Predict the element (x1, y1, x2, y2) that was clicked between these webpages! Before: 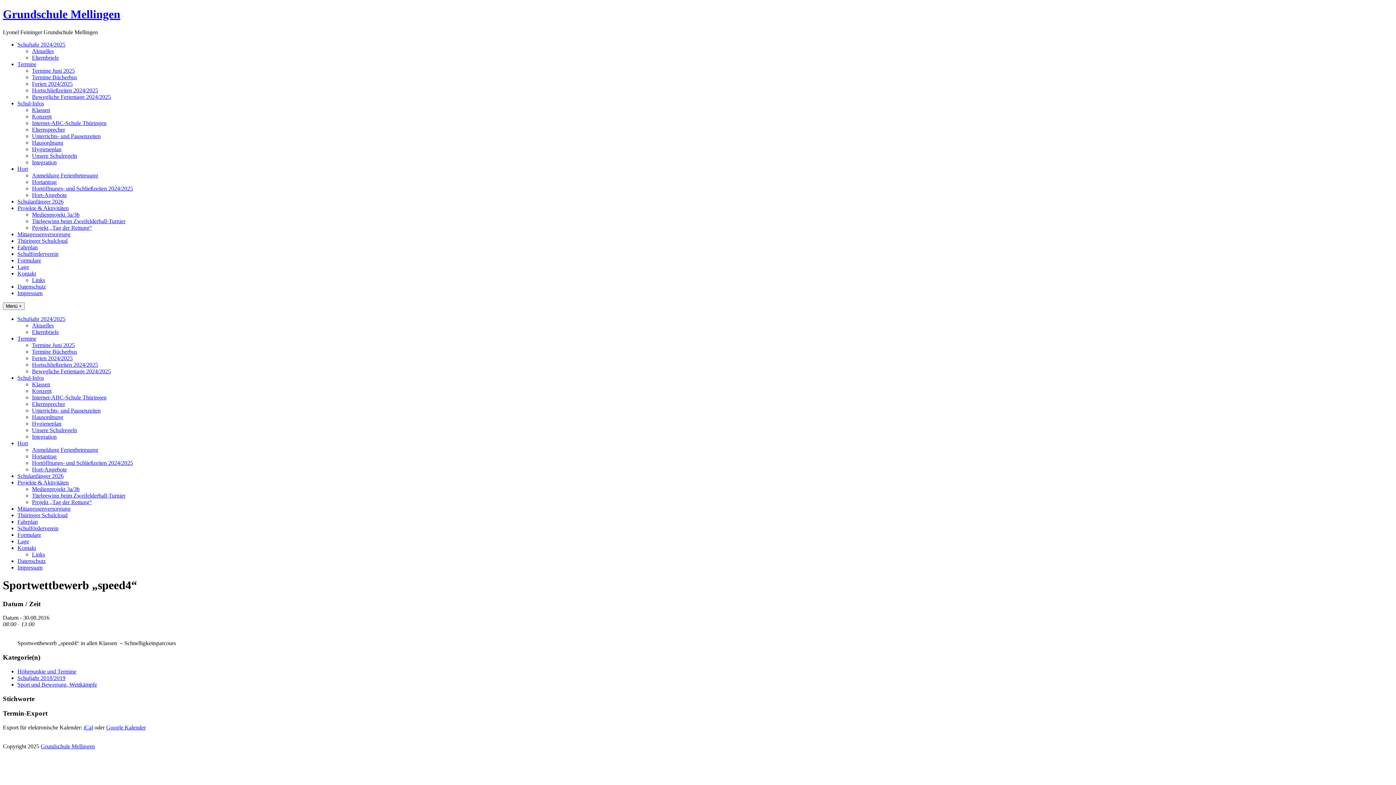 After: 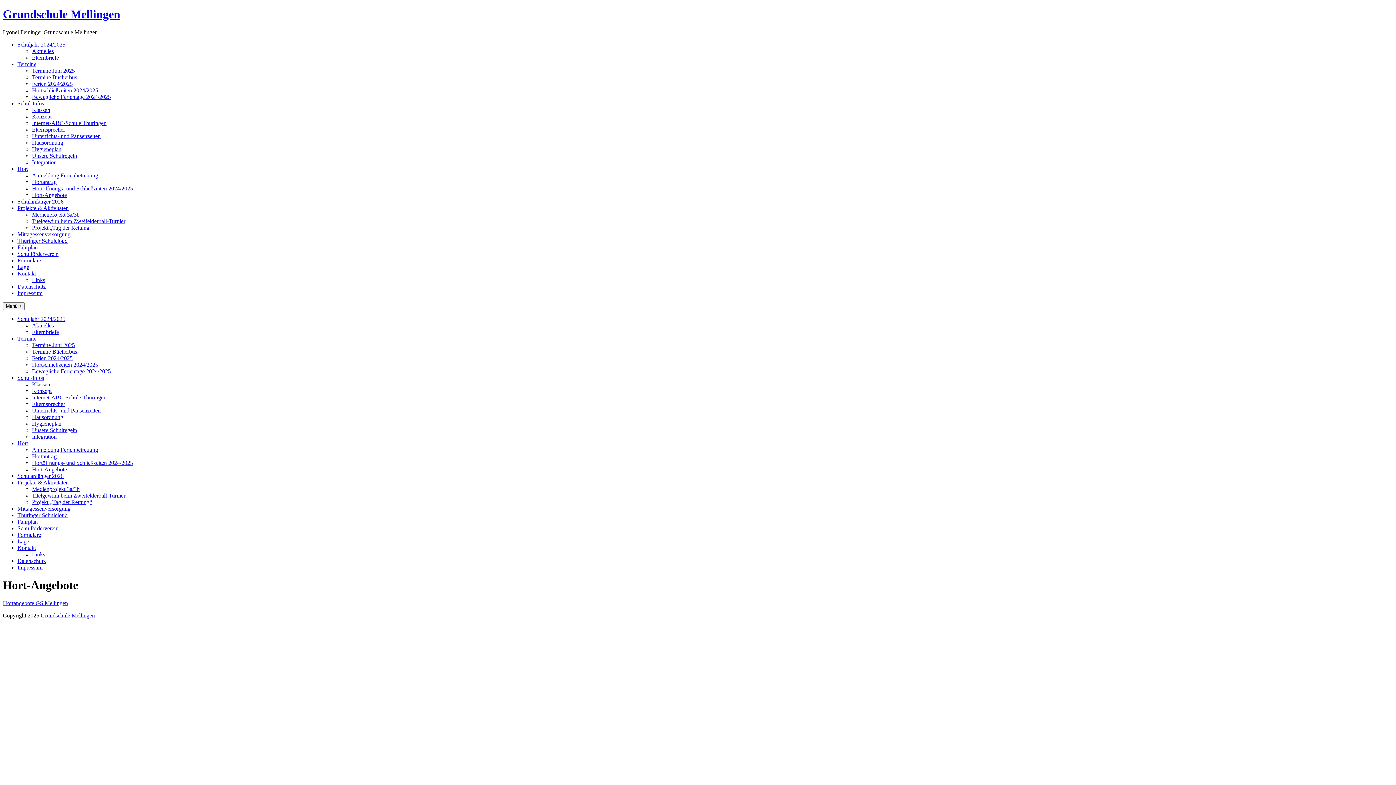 Action: bbox: (32, 191, 66, 198) label: Hort-Angebote